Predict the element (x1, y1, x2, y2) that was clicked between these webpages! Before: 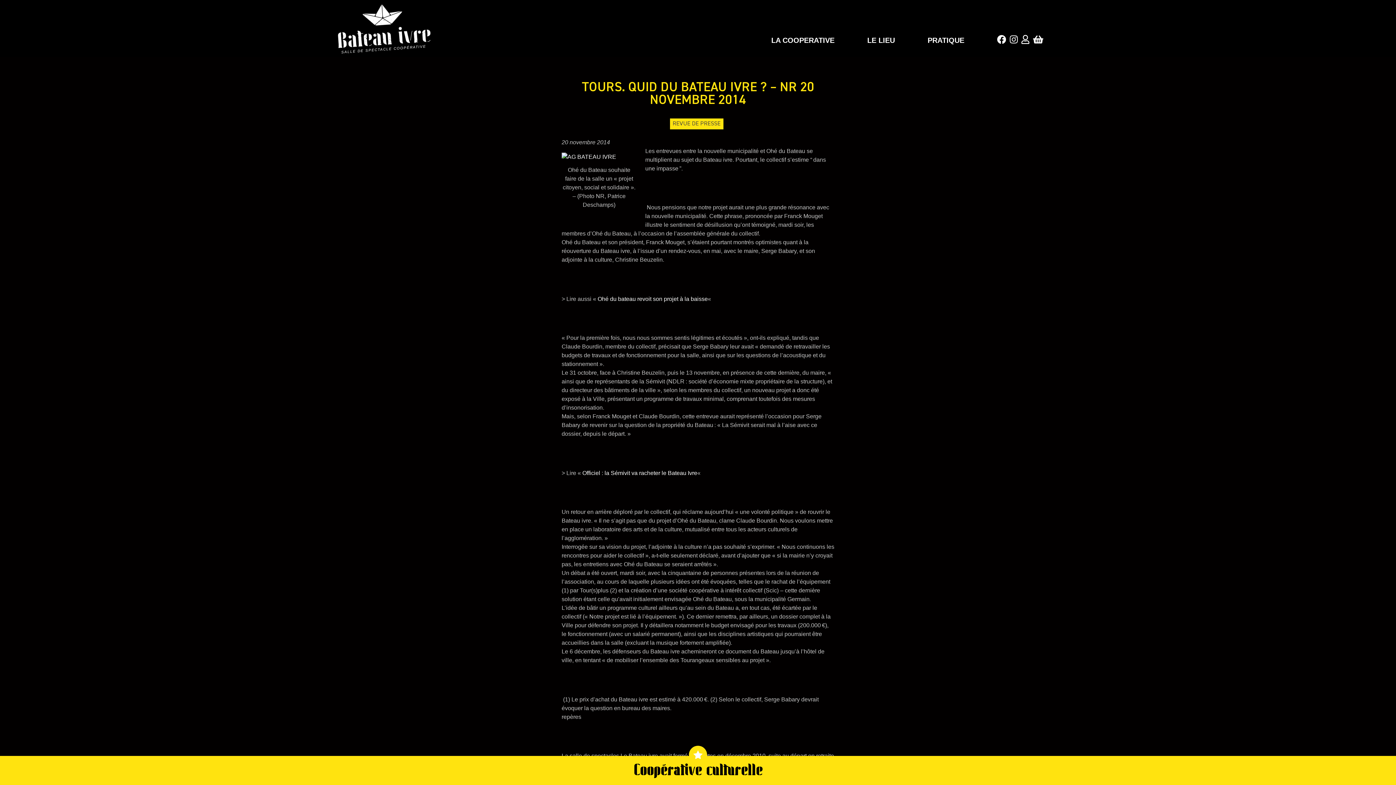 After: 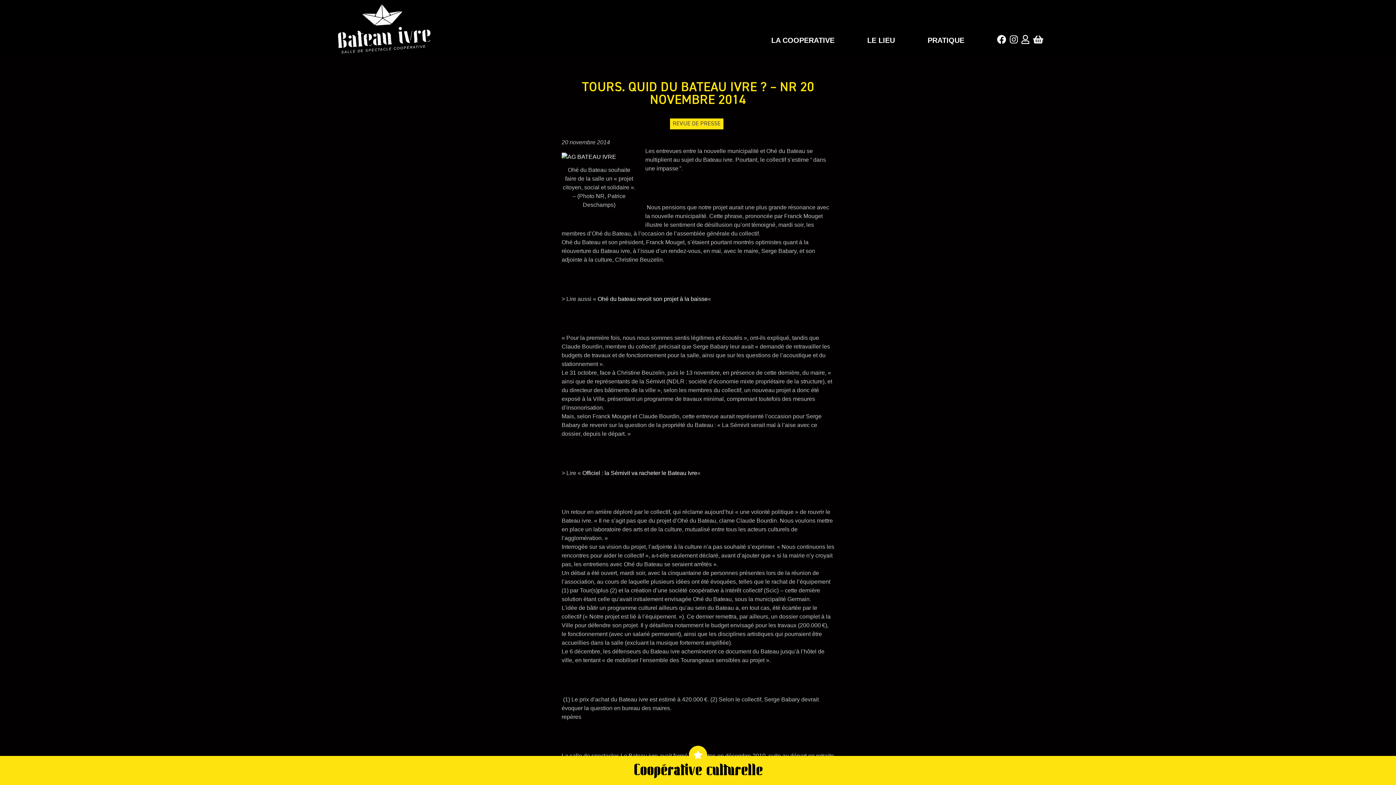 Action: label: Officiel : la Sémivit va racheter le Bateau Ivre bbox: (582, 470, 697, 476)